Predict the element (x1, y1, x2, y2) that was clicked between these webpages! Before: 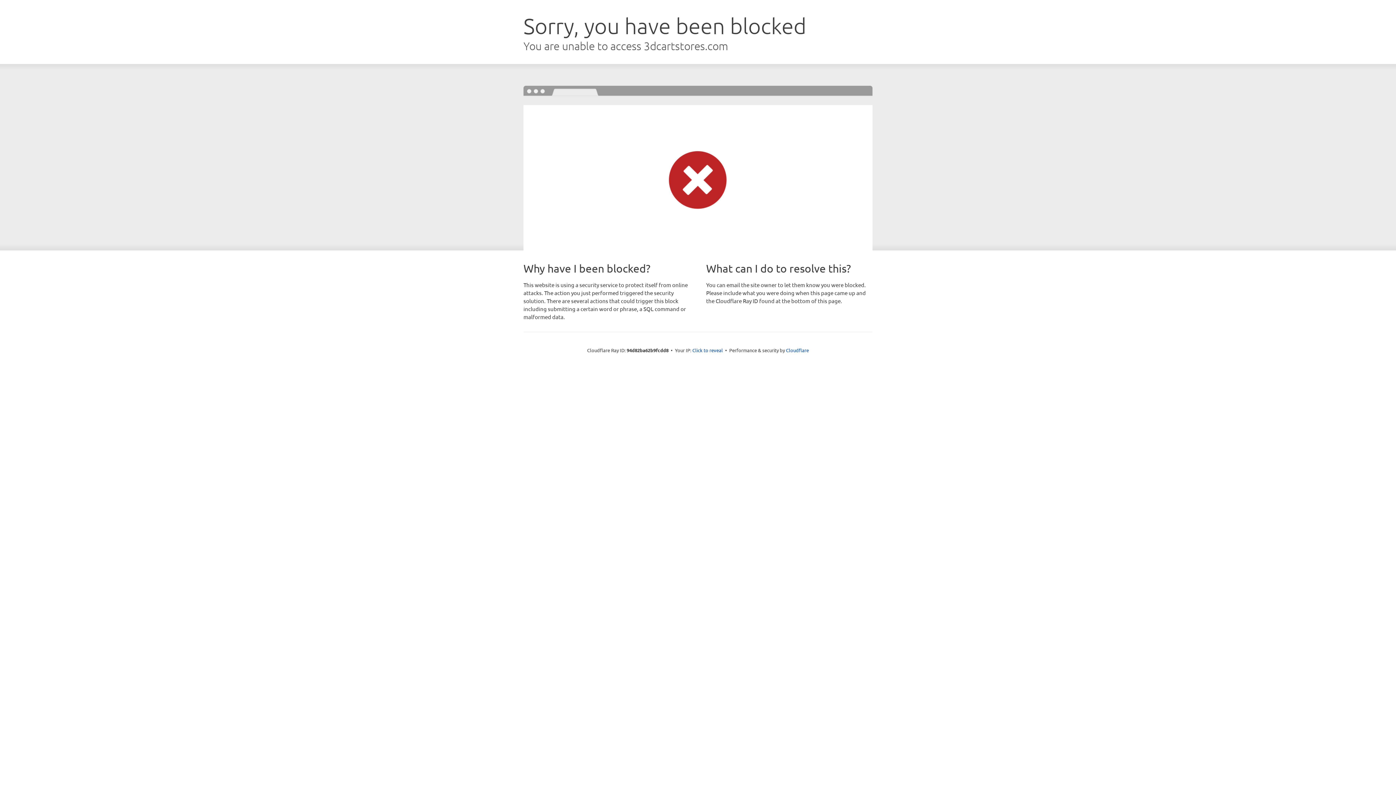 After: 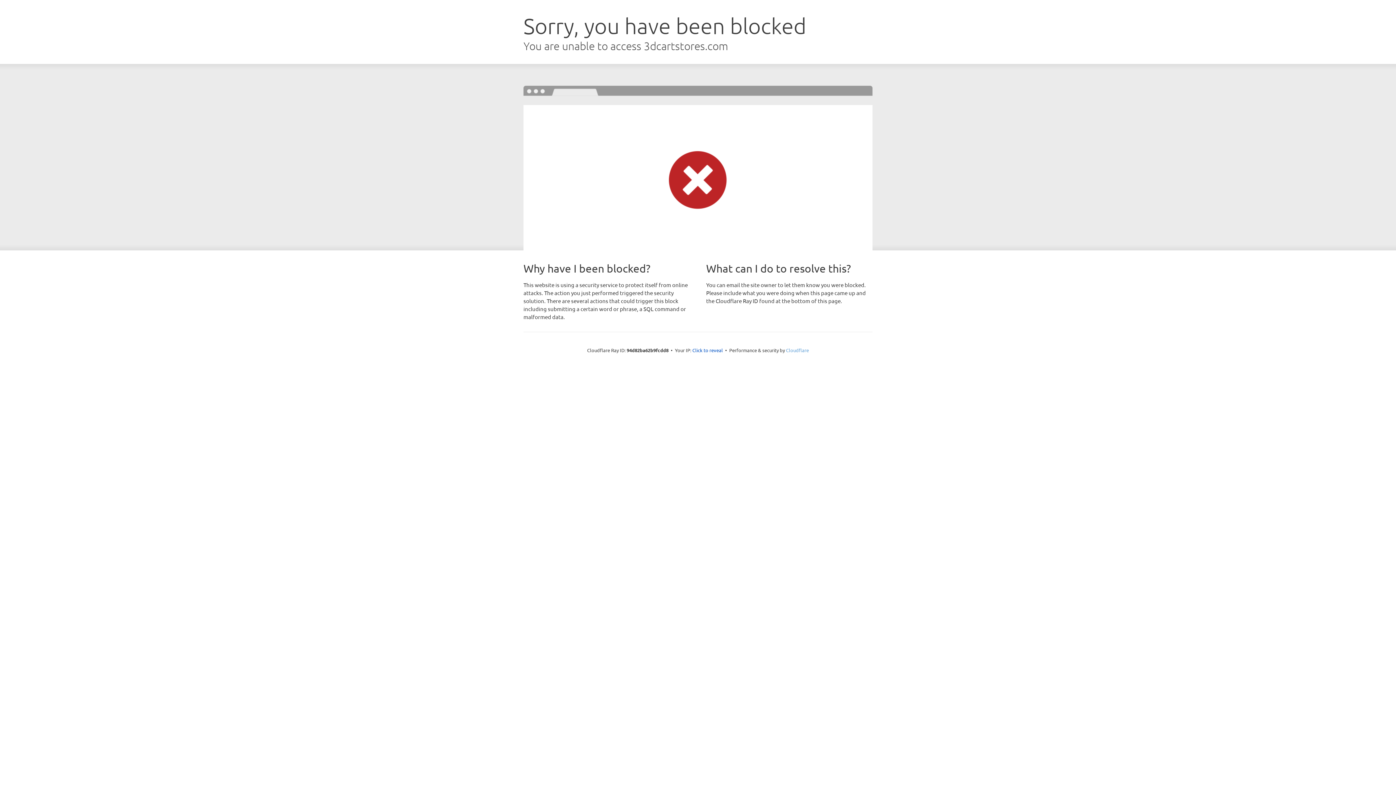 Action: label: Cloudflare bbox: (786, 347, 809, 353)